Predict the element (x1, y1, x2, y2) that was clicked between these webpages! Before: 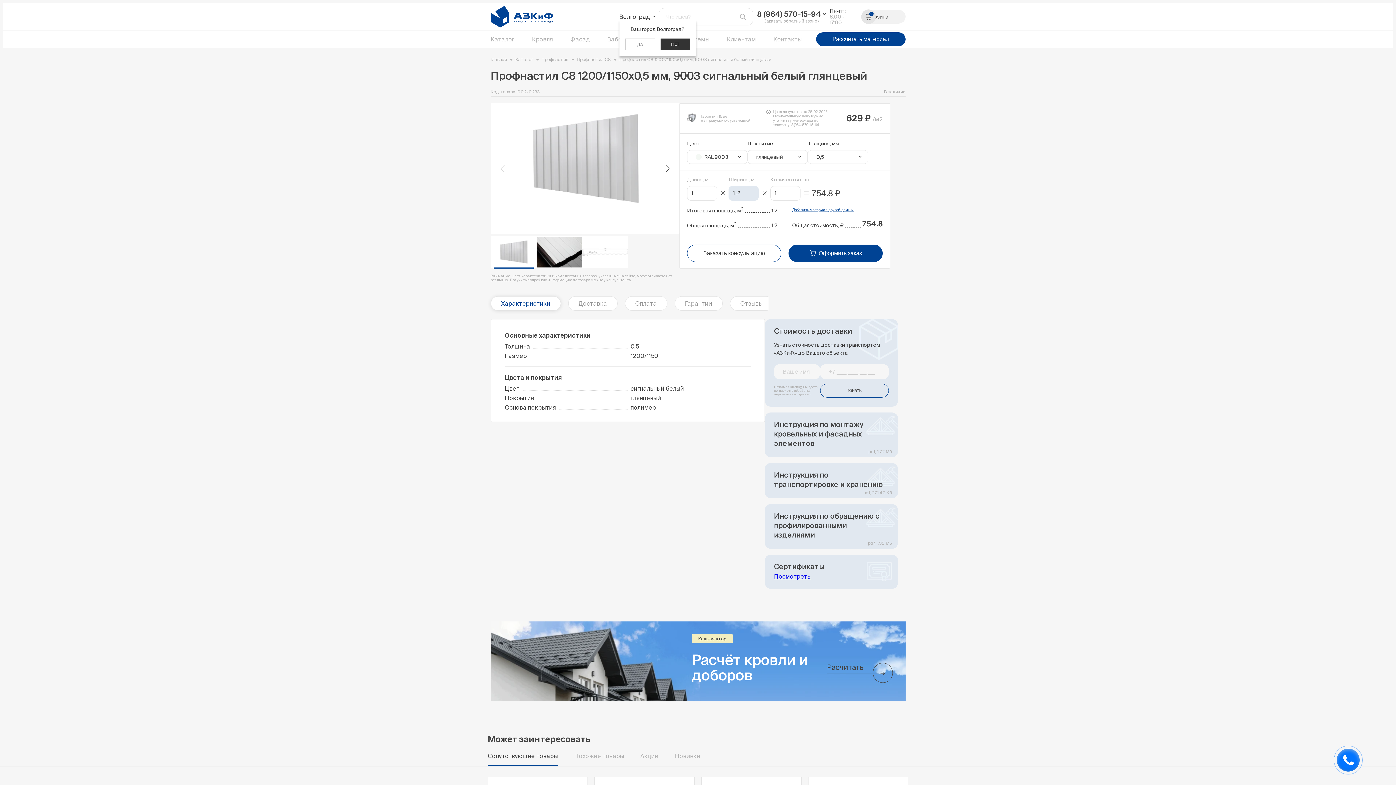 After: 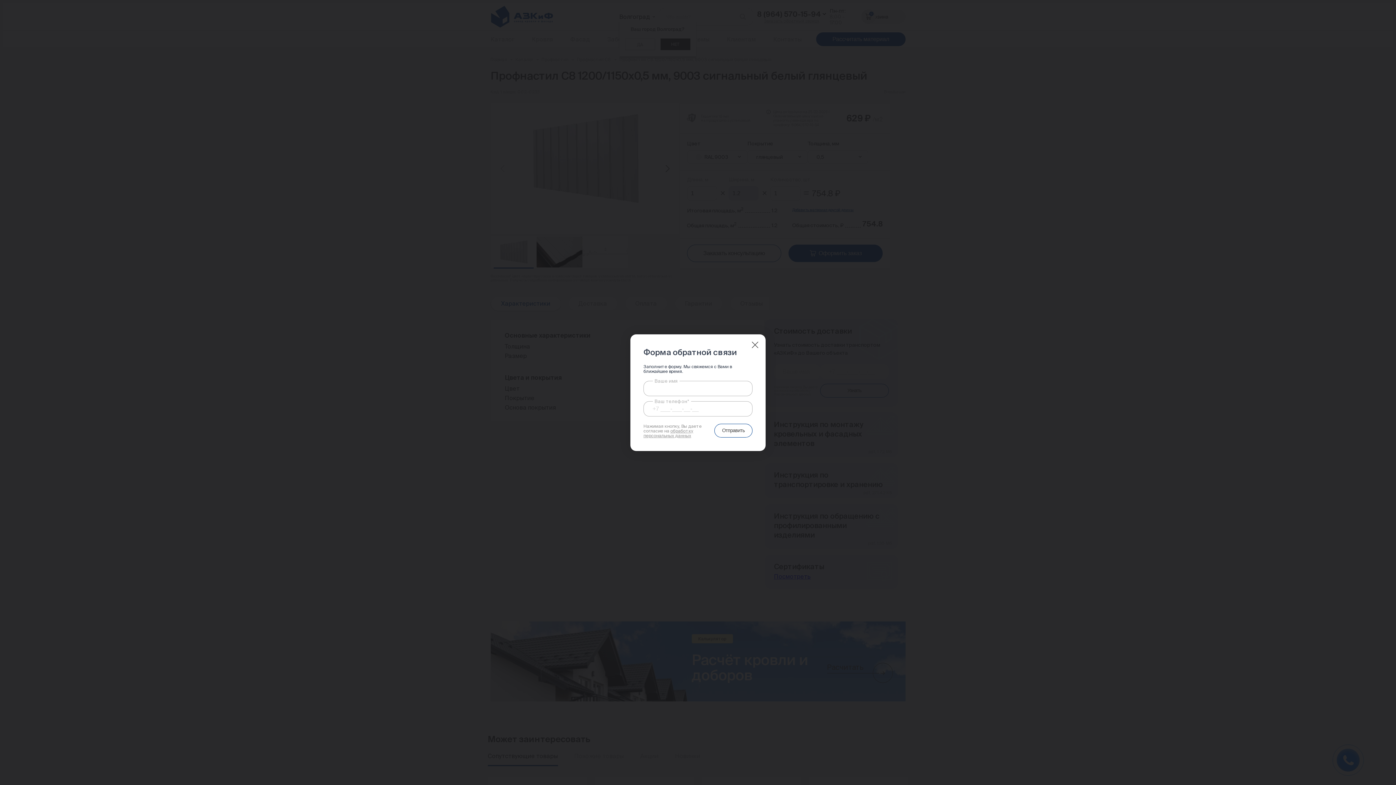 Action: bbox: (687, 244, 781, 262) label: Заказать консультацию